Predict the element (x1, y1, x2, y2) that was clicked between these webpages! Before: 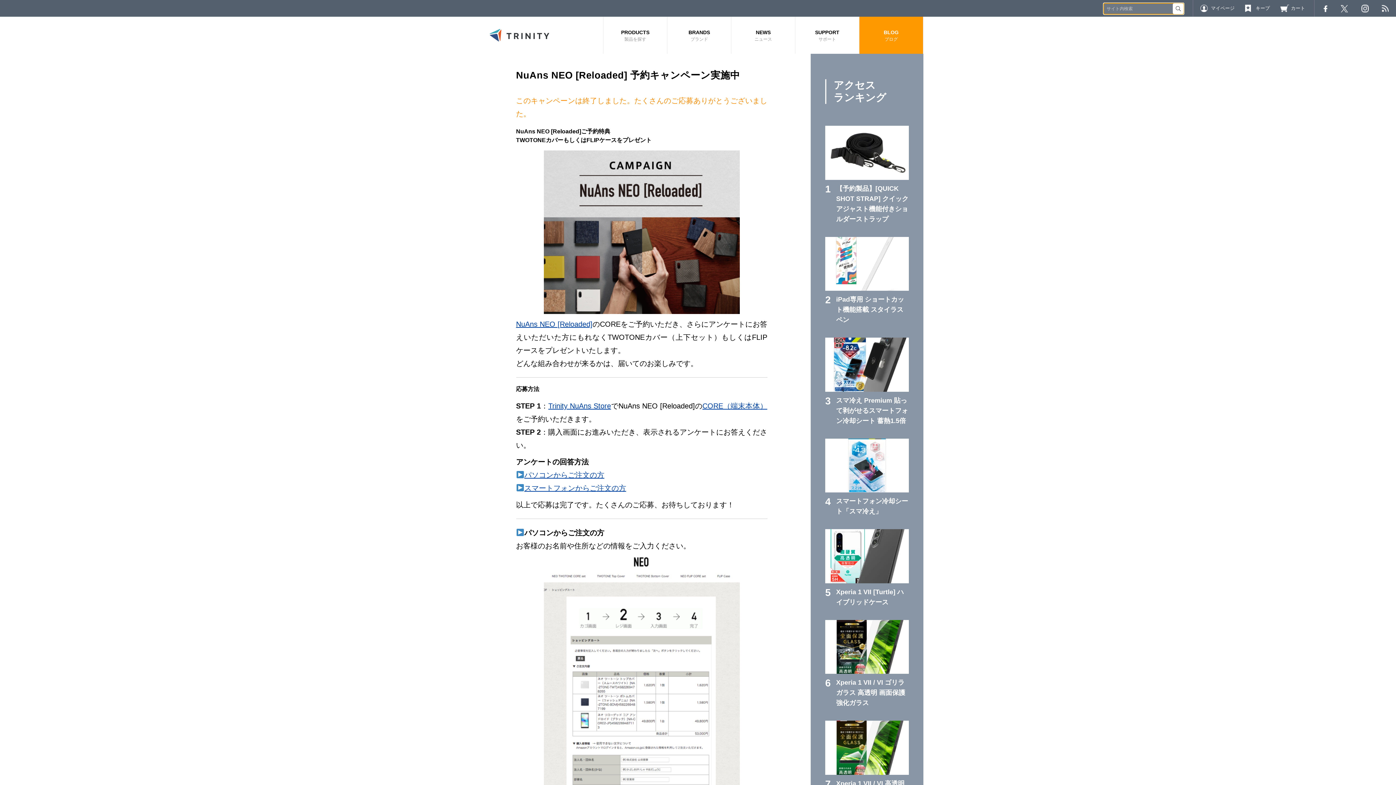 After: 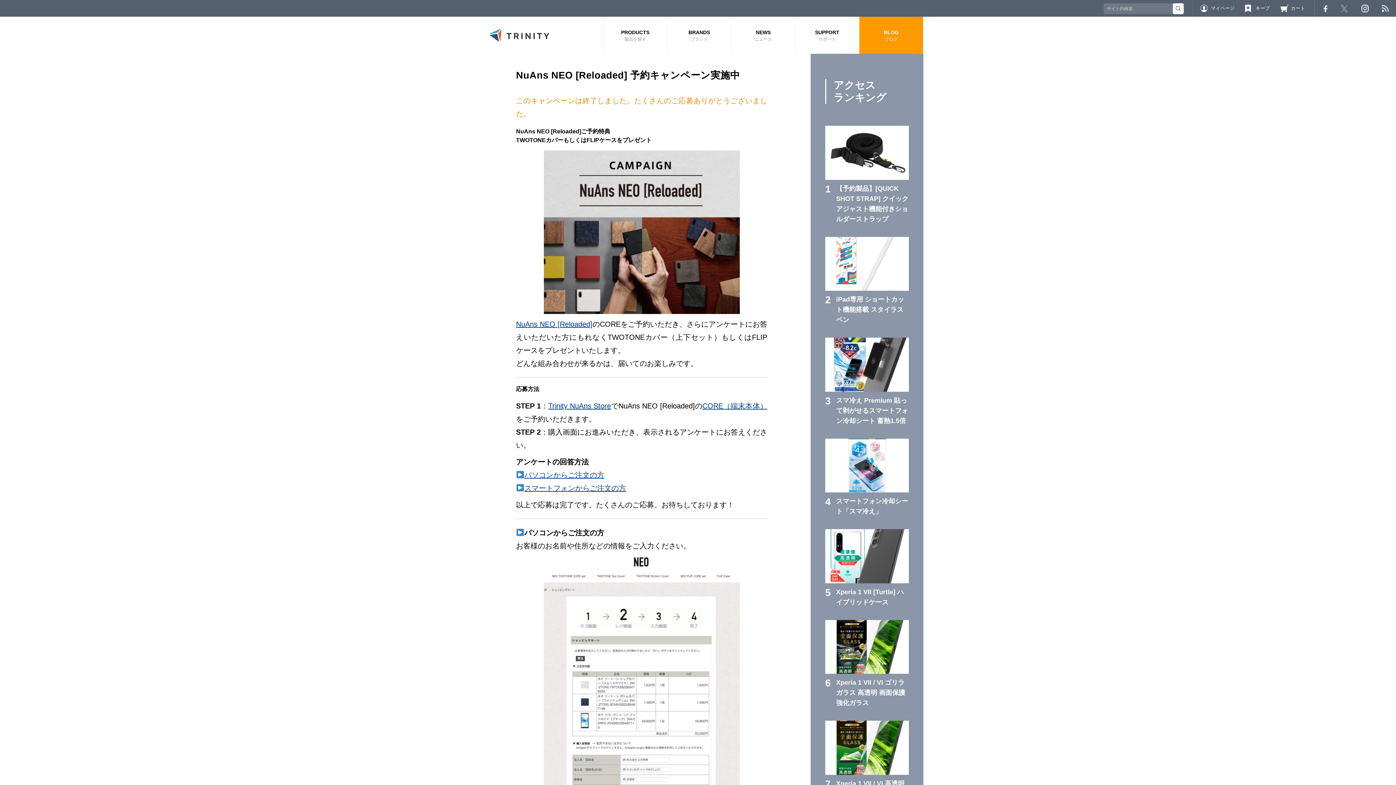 Action: bbox: (1340, 4, 1348, 12) label: Twitter